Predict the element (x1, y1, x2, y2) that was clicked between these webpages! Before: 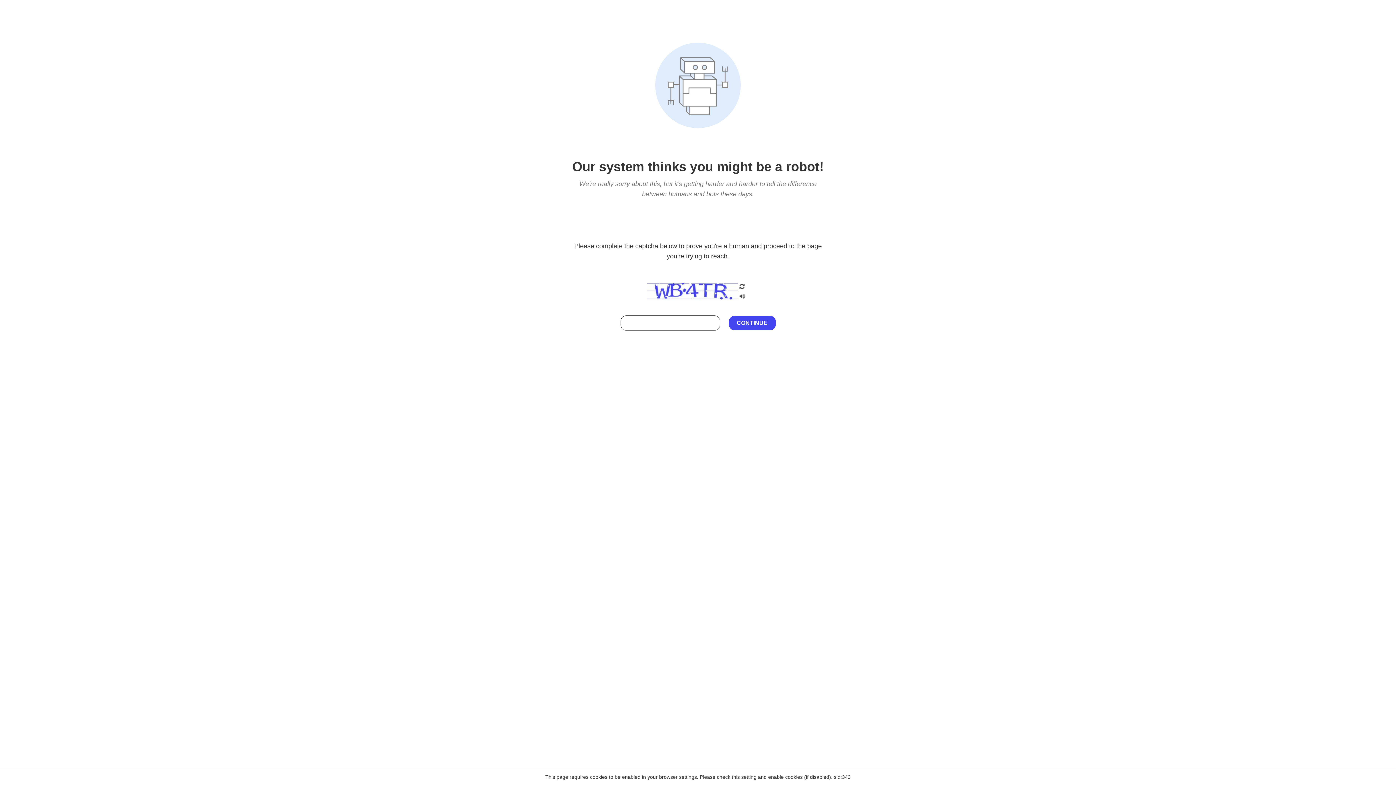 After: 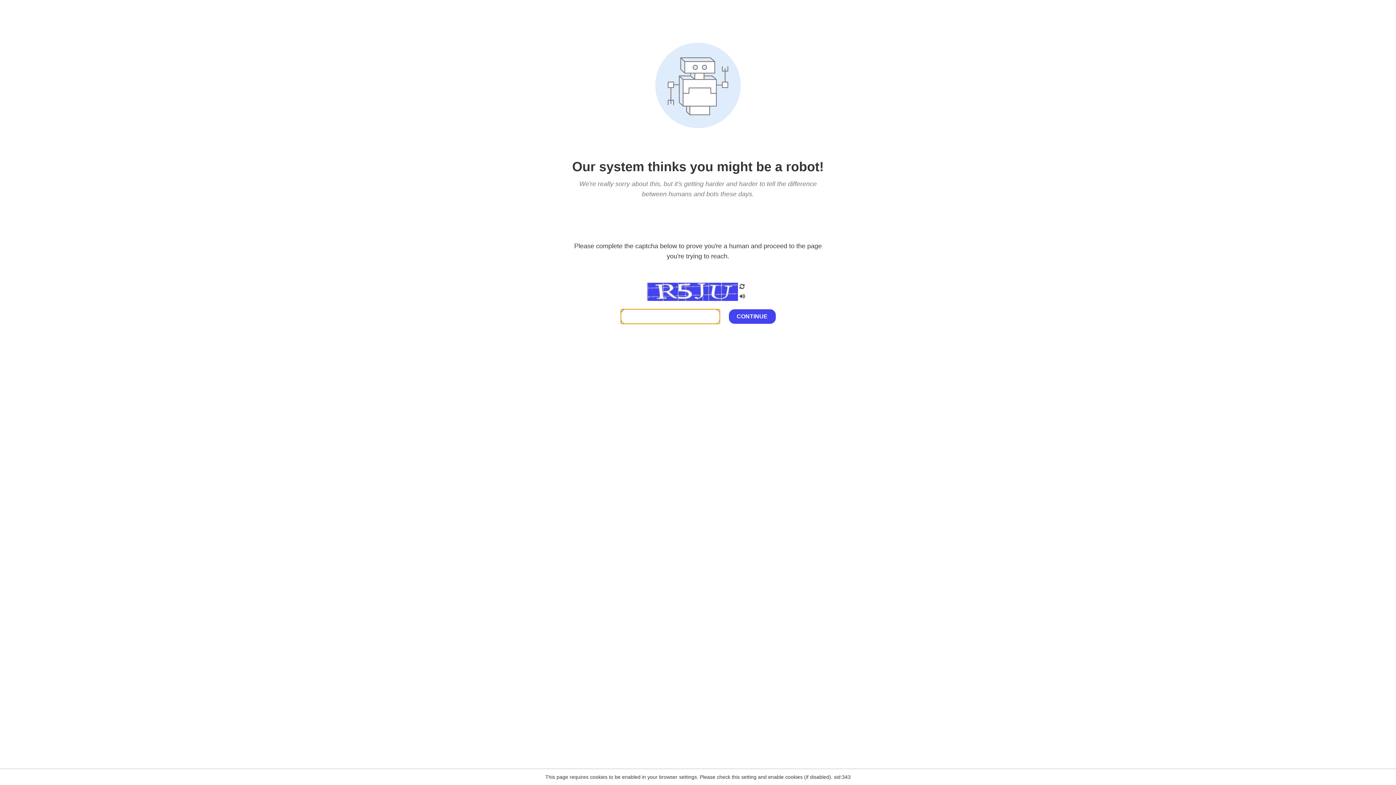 Action: bbox: (738, 200, 746, 210)